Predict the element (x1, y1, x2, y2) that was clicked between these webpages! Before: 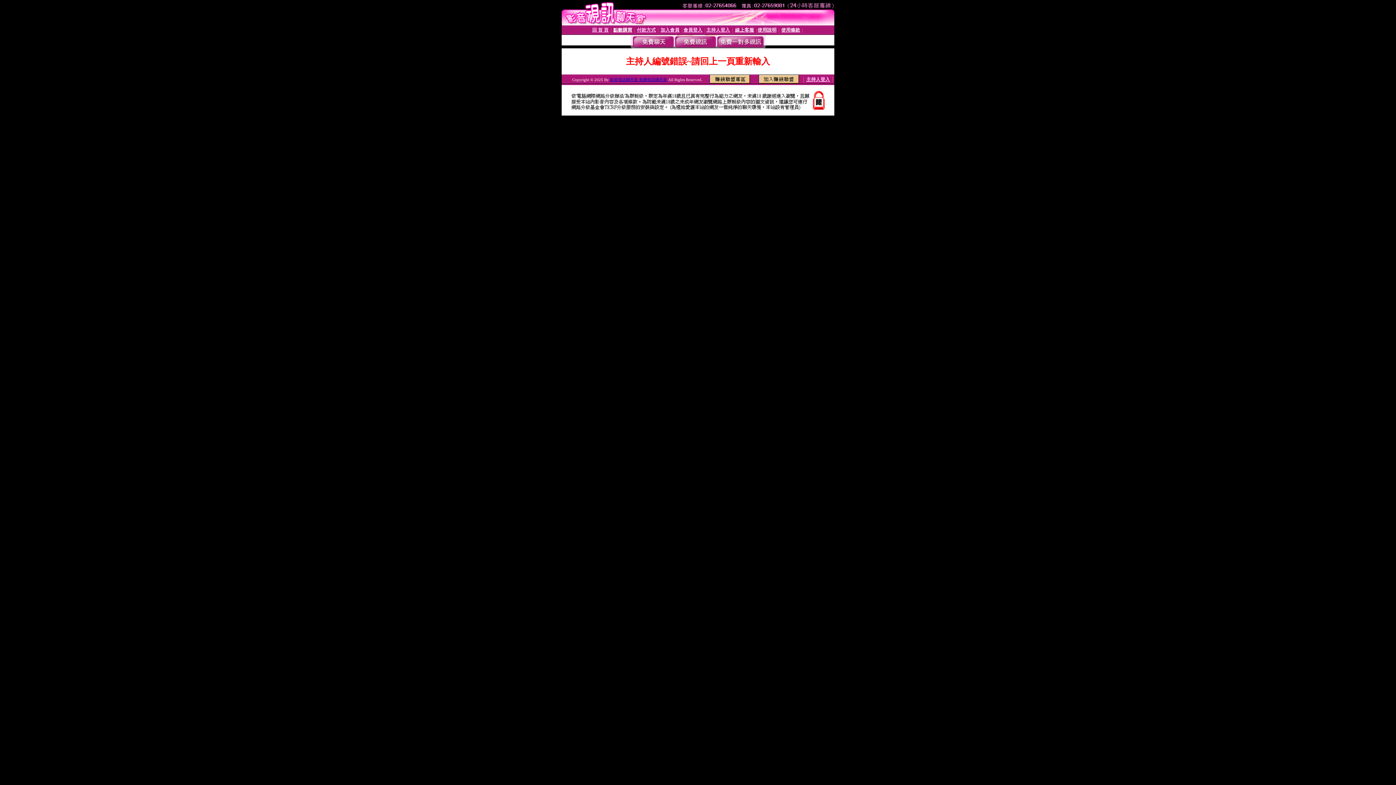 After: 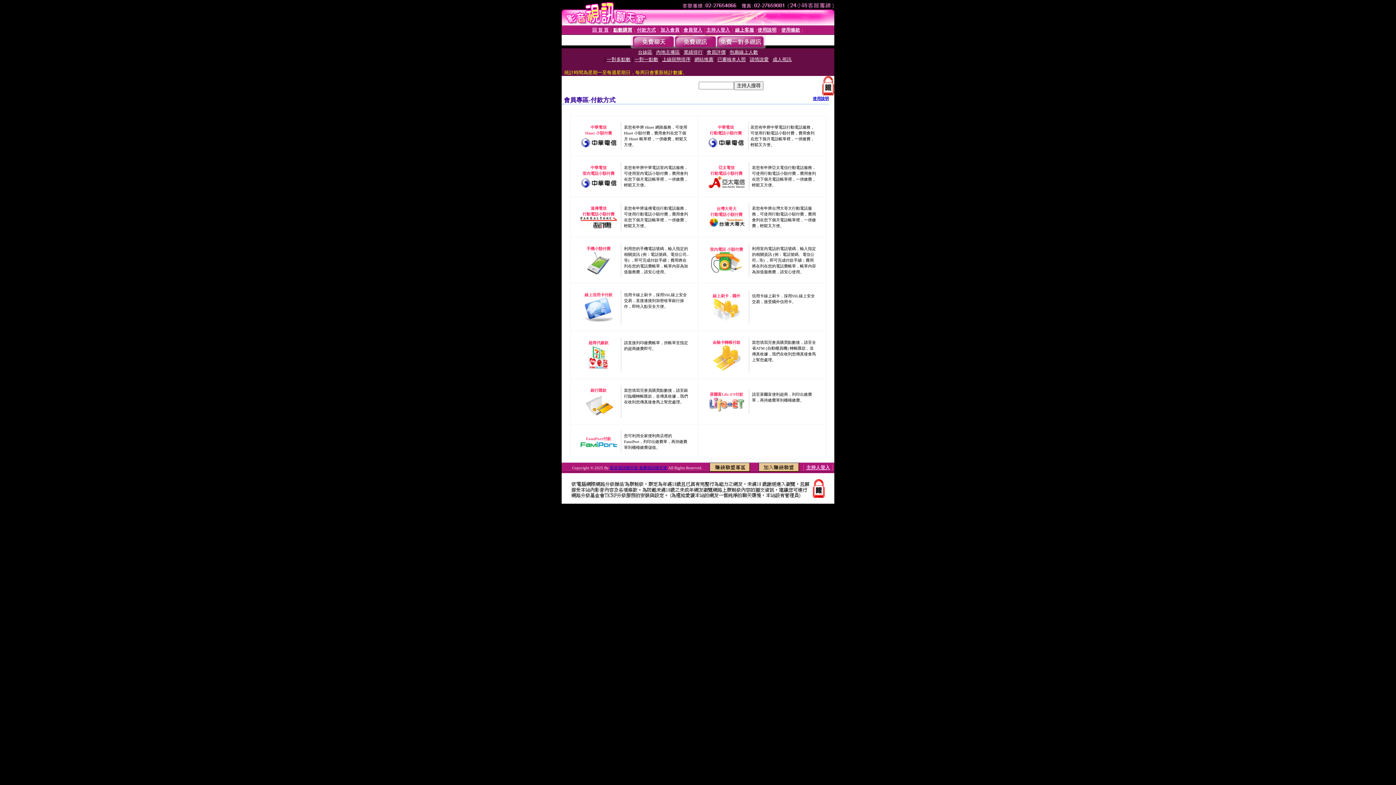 Action: label: 付款方式 bbox: (637, 27, 656, 32)